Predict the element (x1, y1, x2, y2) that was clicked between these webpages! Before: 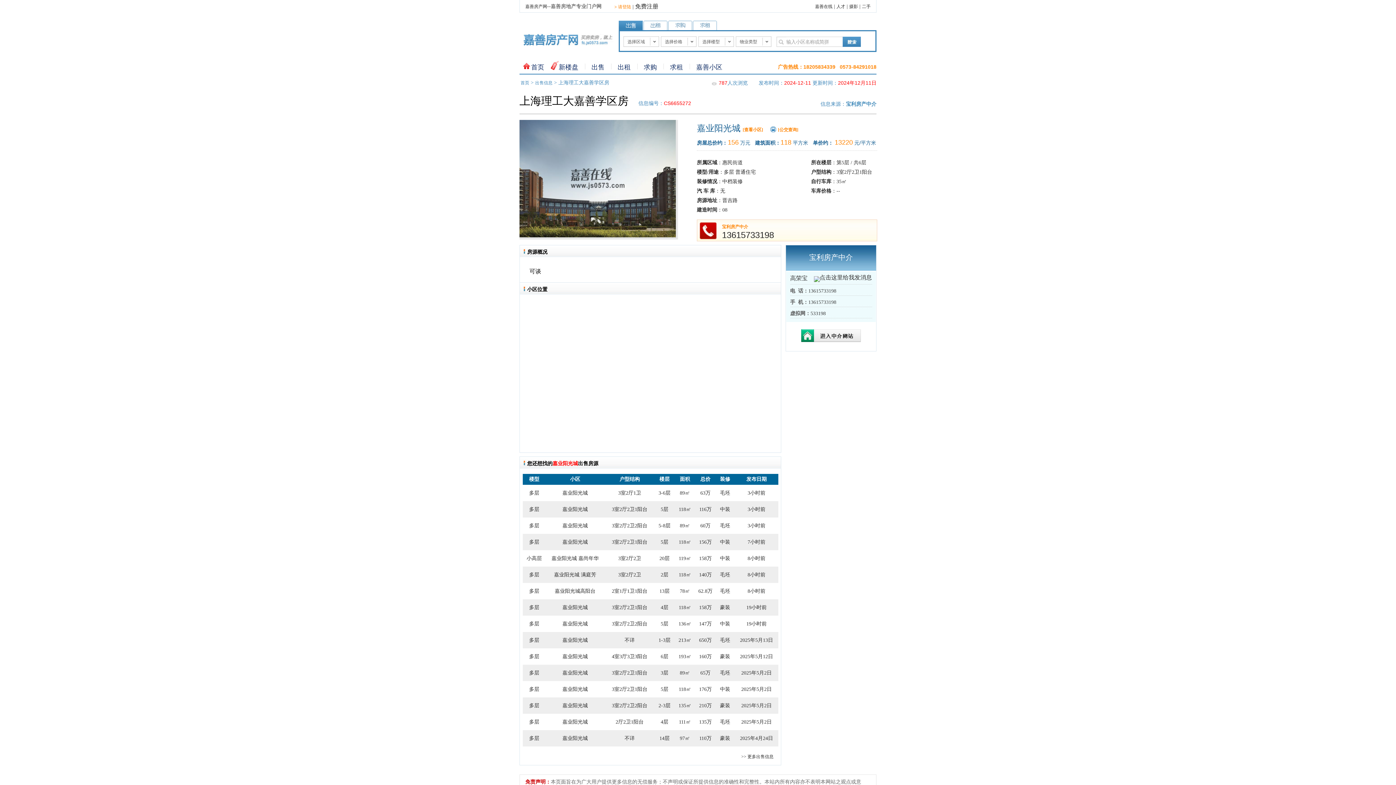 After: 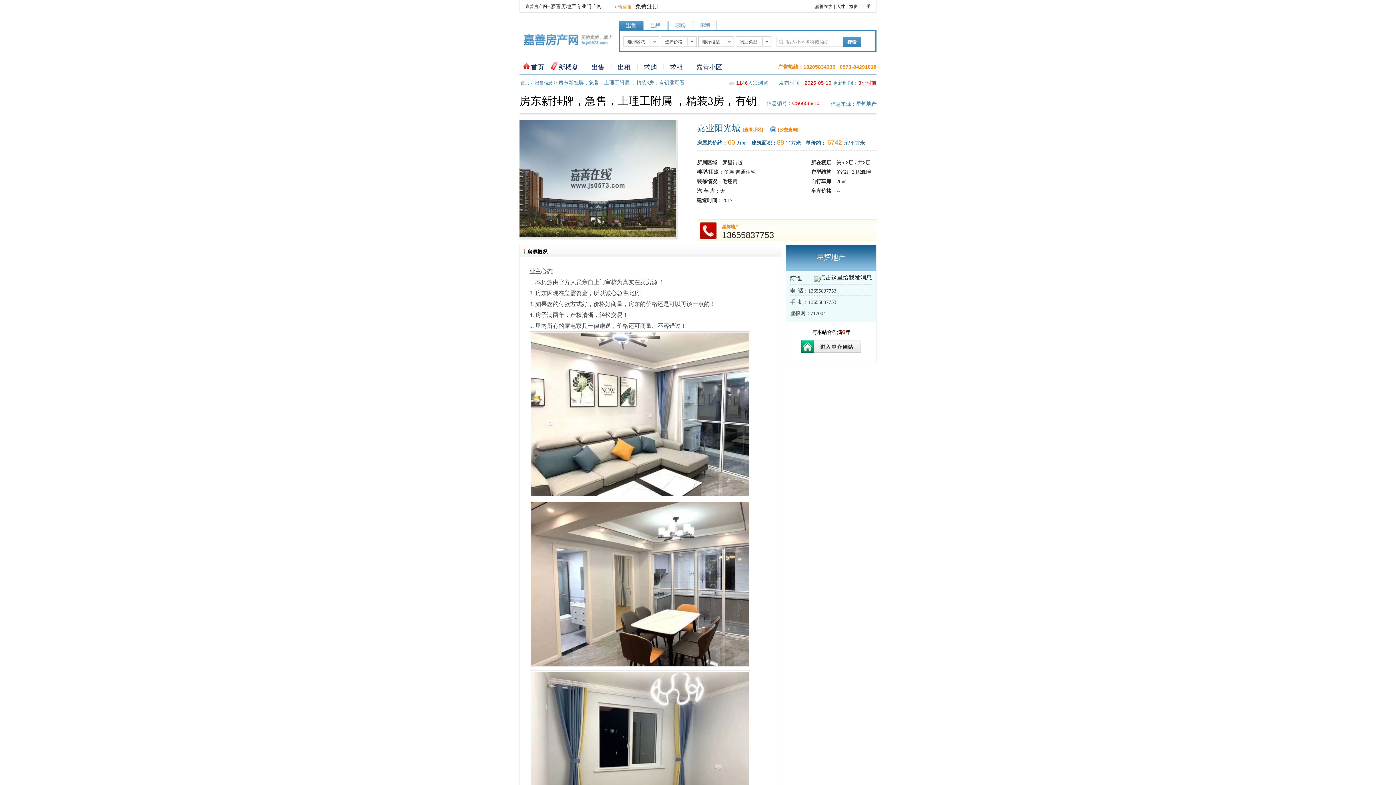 Action: bbox: (658, 523, 670, 528) label: 5-8层